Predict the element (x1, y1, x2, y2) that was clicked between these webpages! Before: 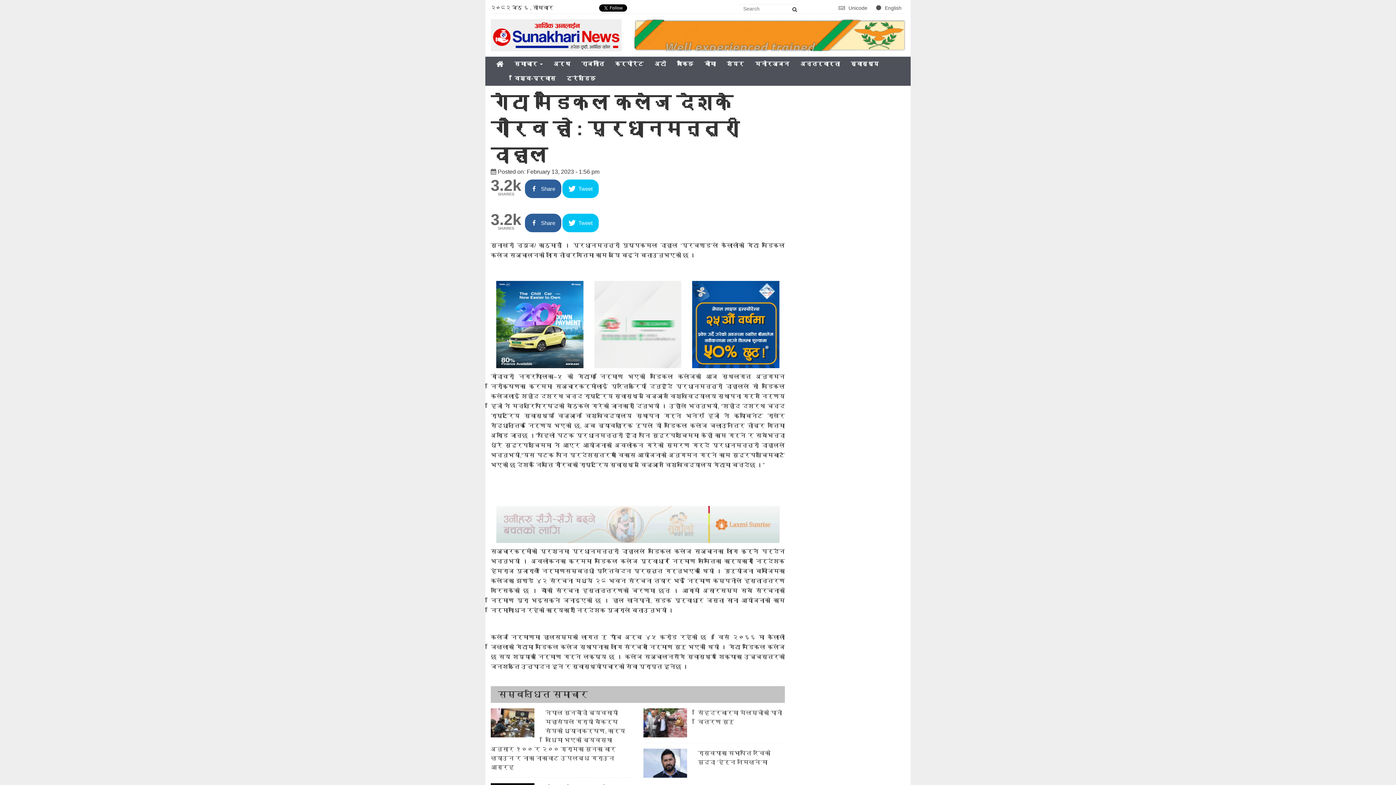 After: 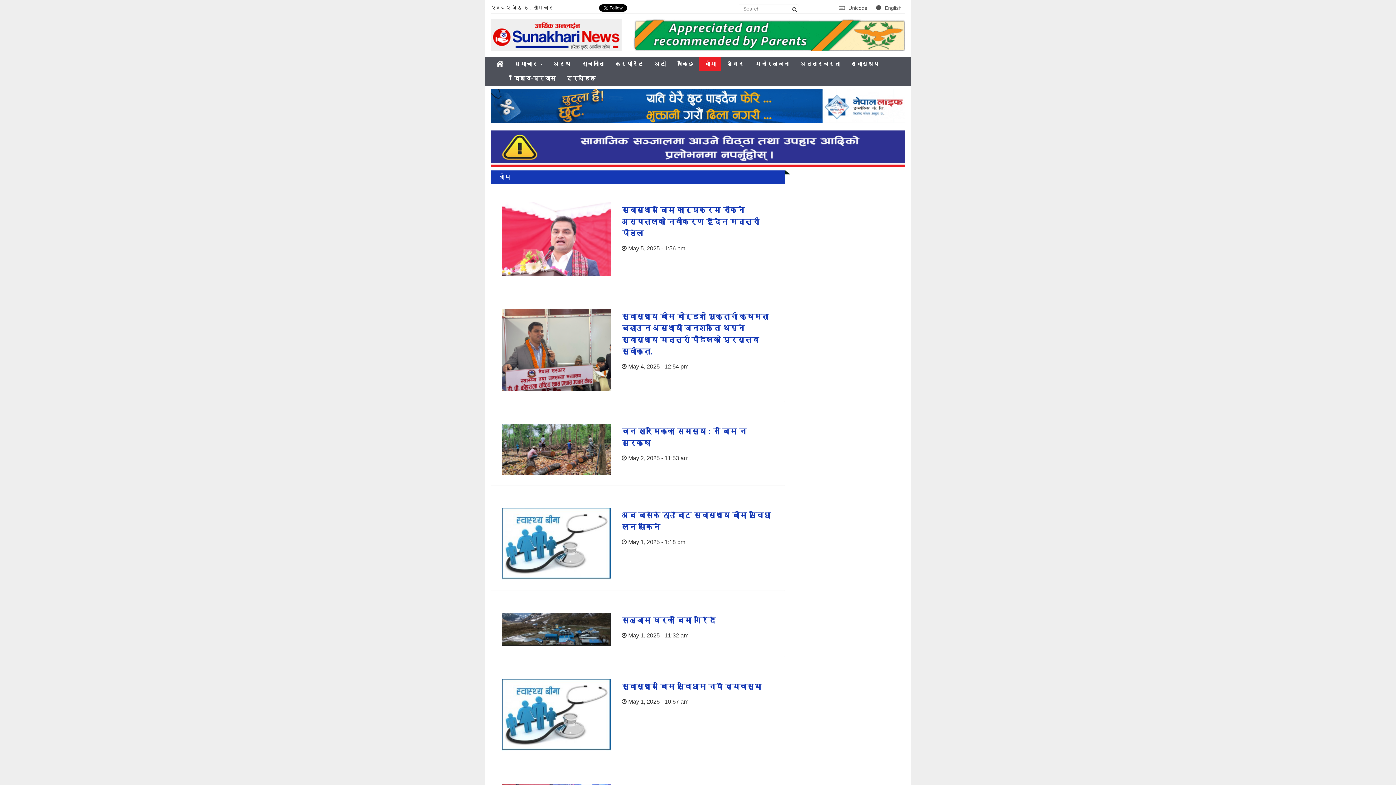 Action: bbox: (699, 56, 721, 71) label: बीमा